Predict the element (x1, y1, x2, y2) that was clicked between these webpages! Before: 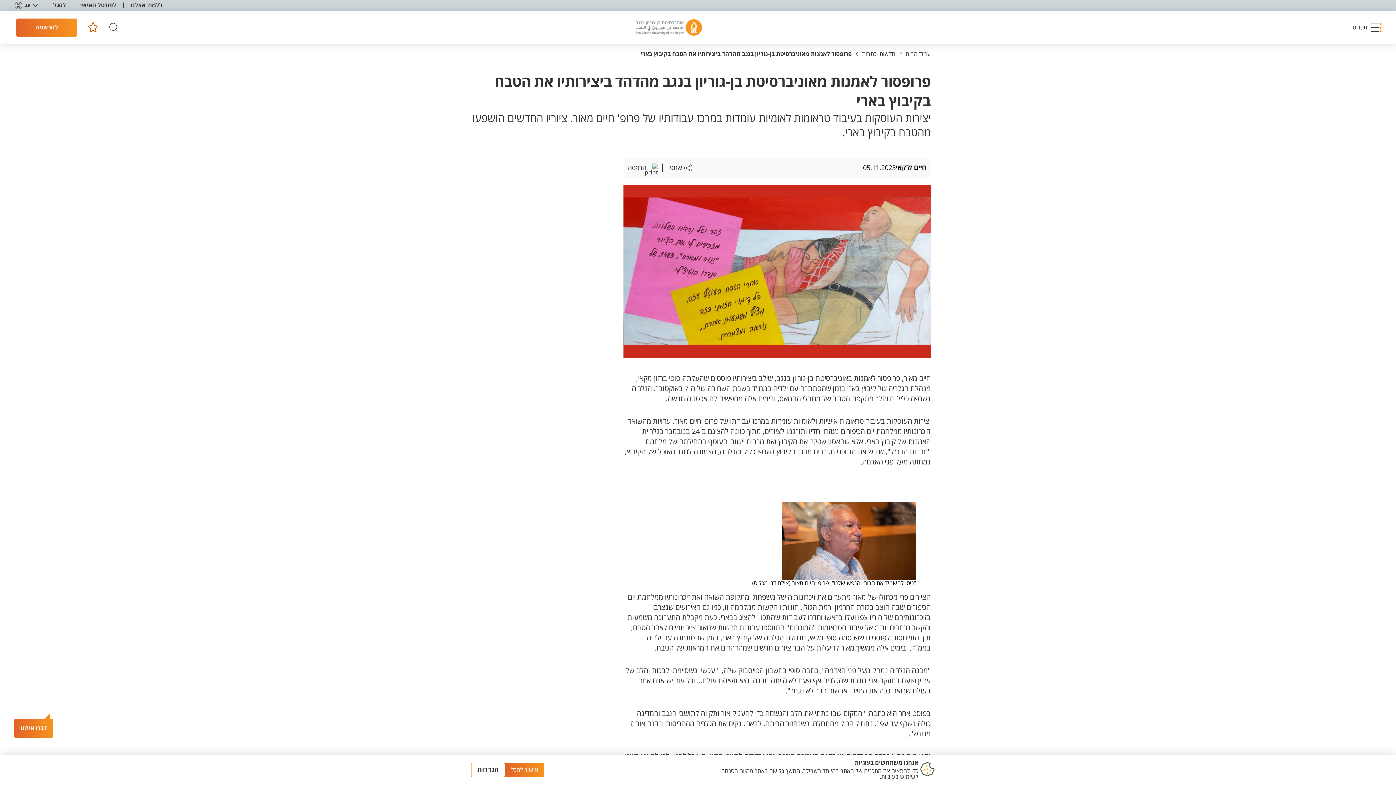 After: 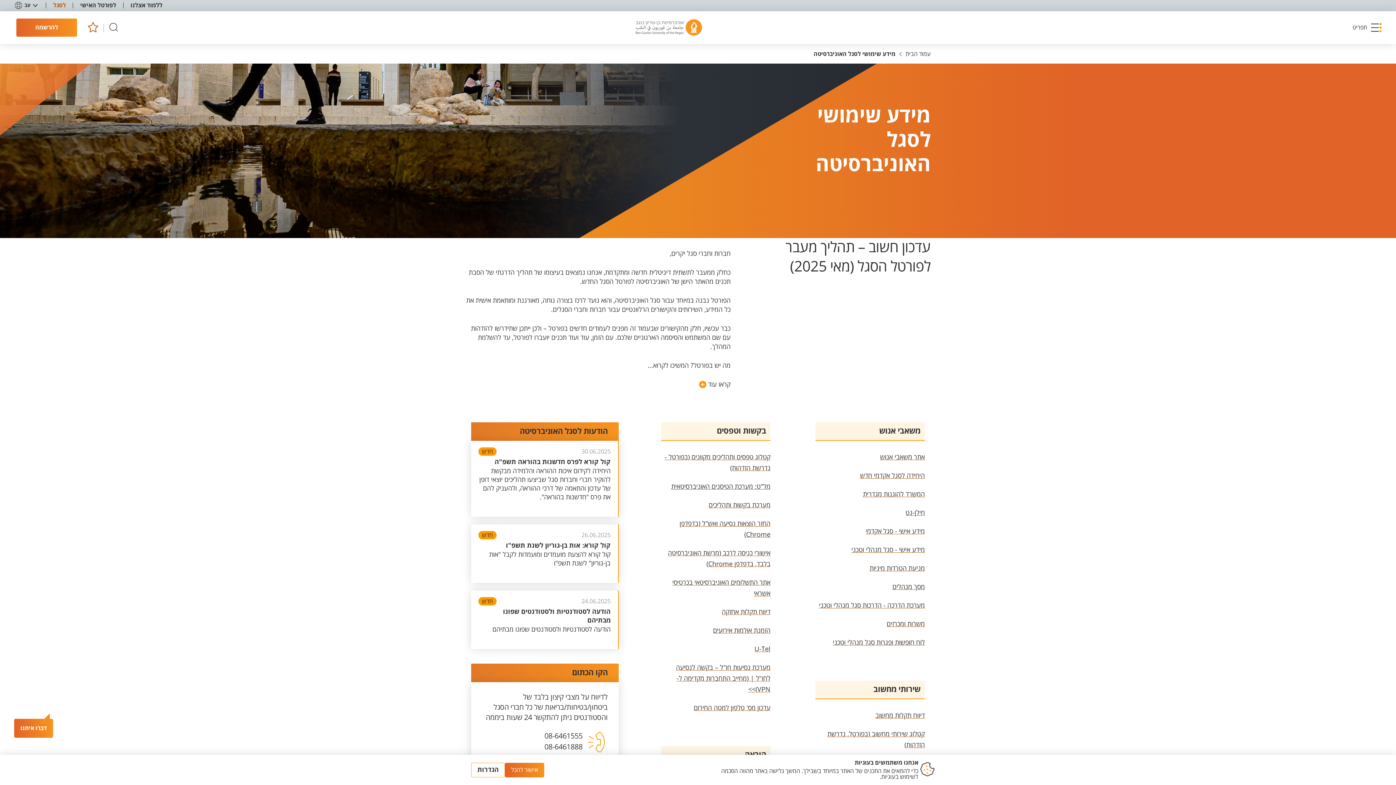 Action: label: לסגל bbox: (53, 2, 65, 8)